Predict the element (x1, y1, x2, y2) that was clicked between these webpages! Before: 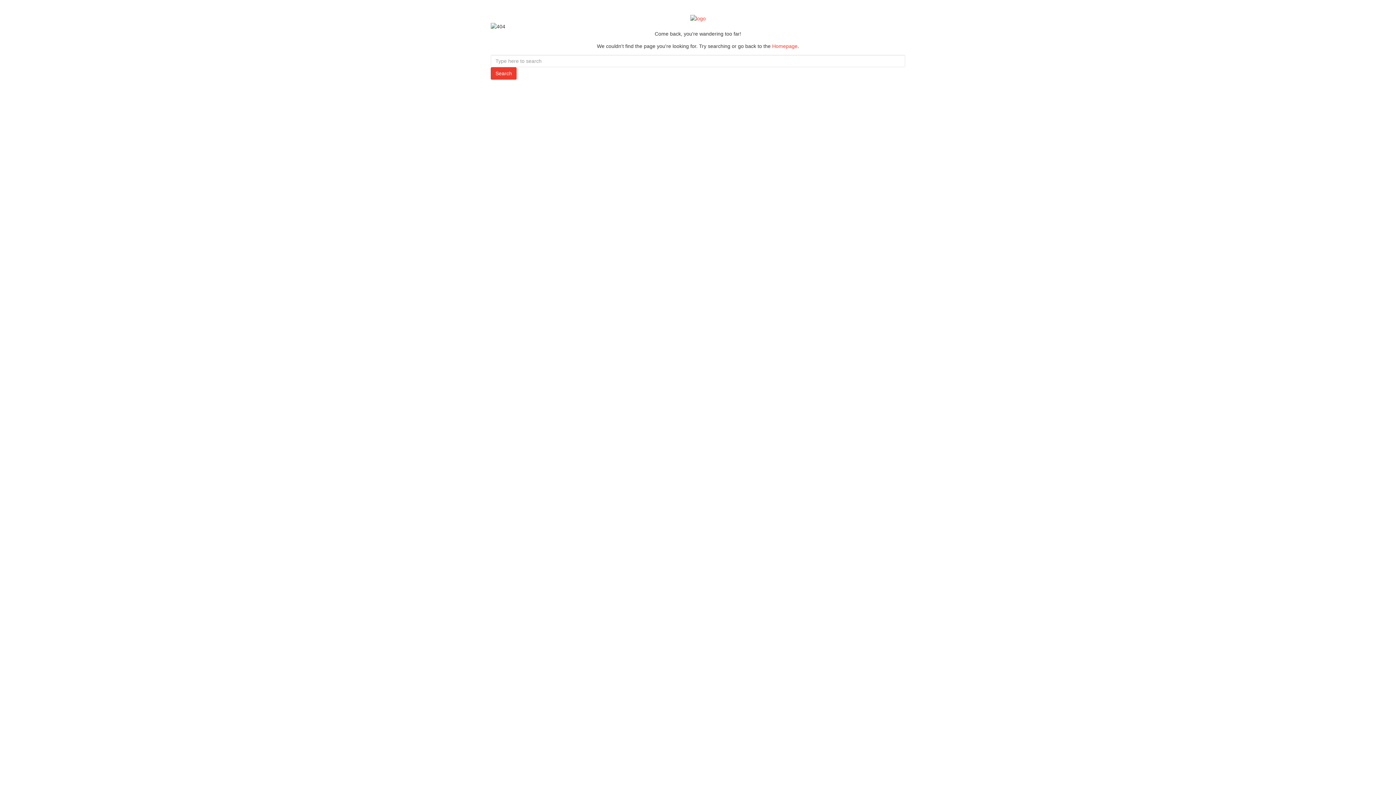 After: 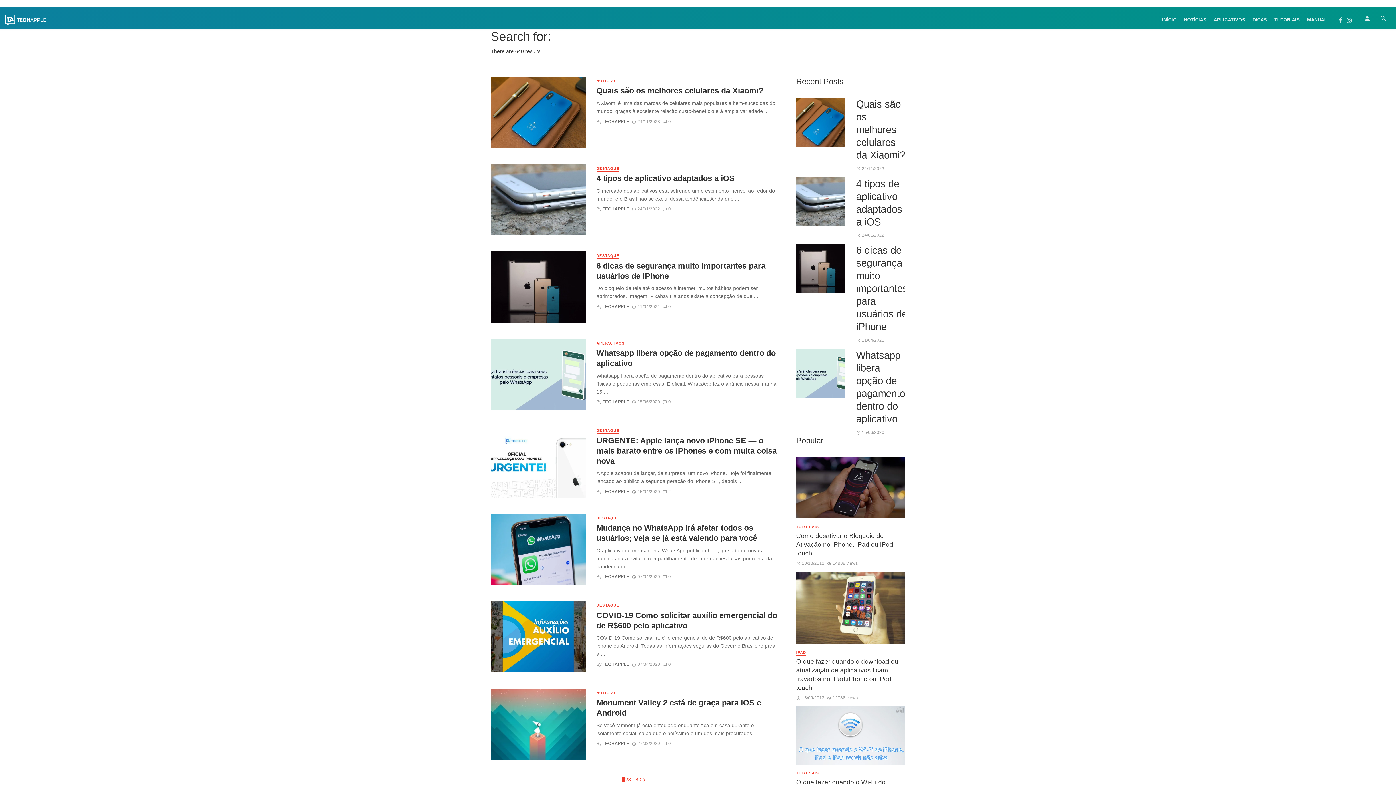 Action: bbox: (490, 67, 516, 79) label: Search